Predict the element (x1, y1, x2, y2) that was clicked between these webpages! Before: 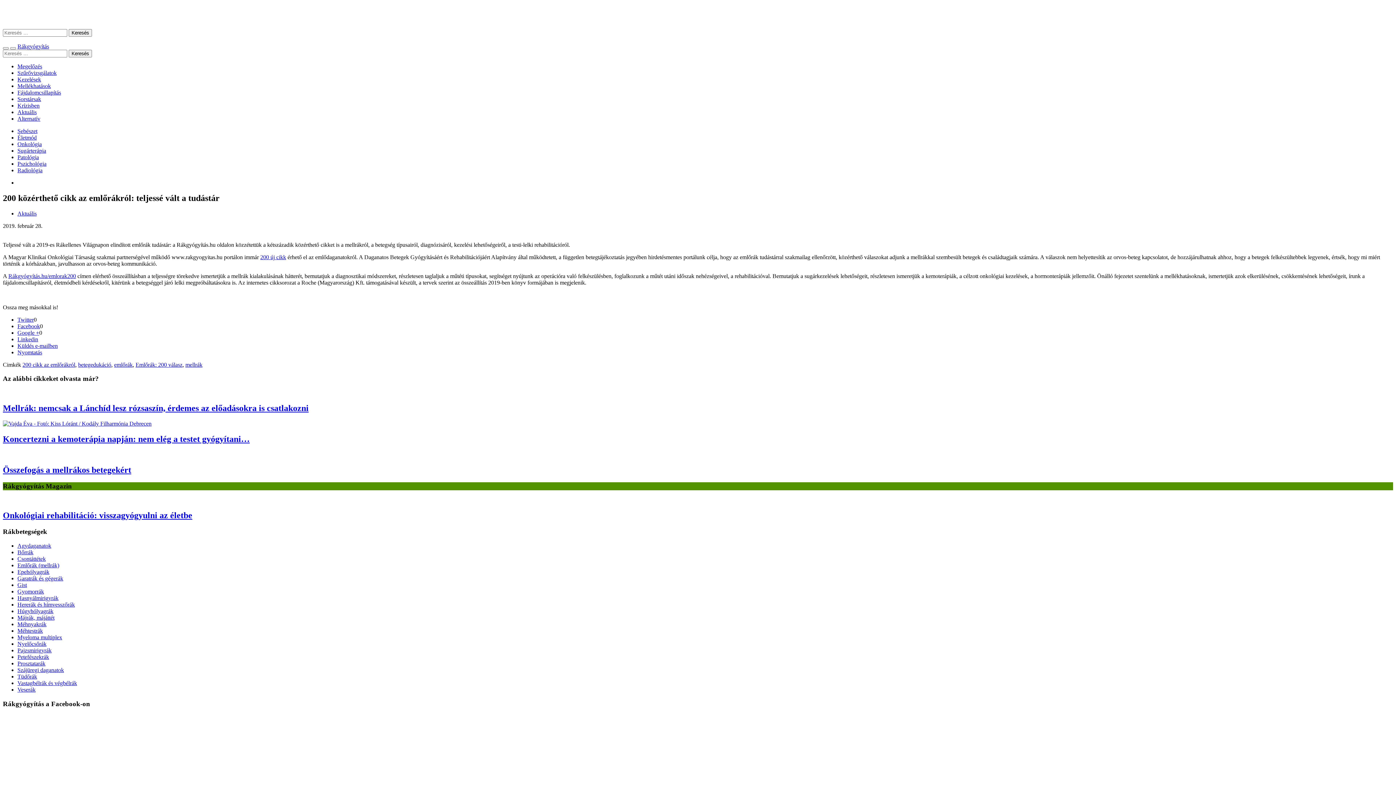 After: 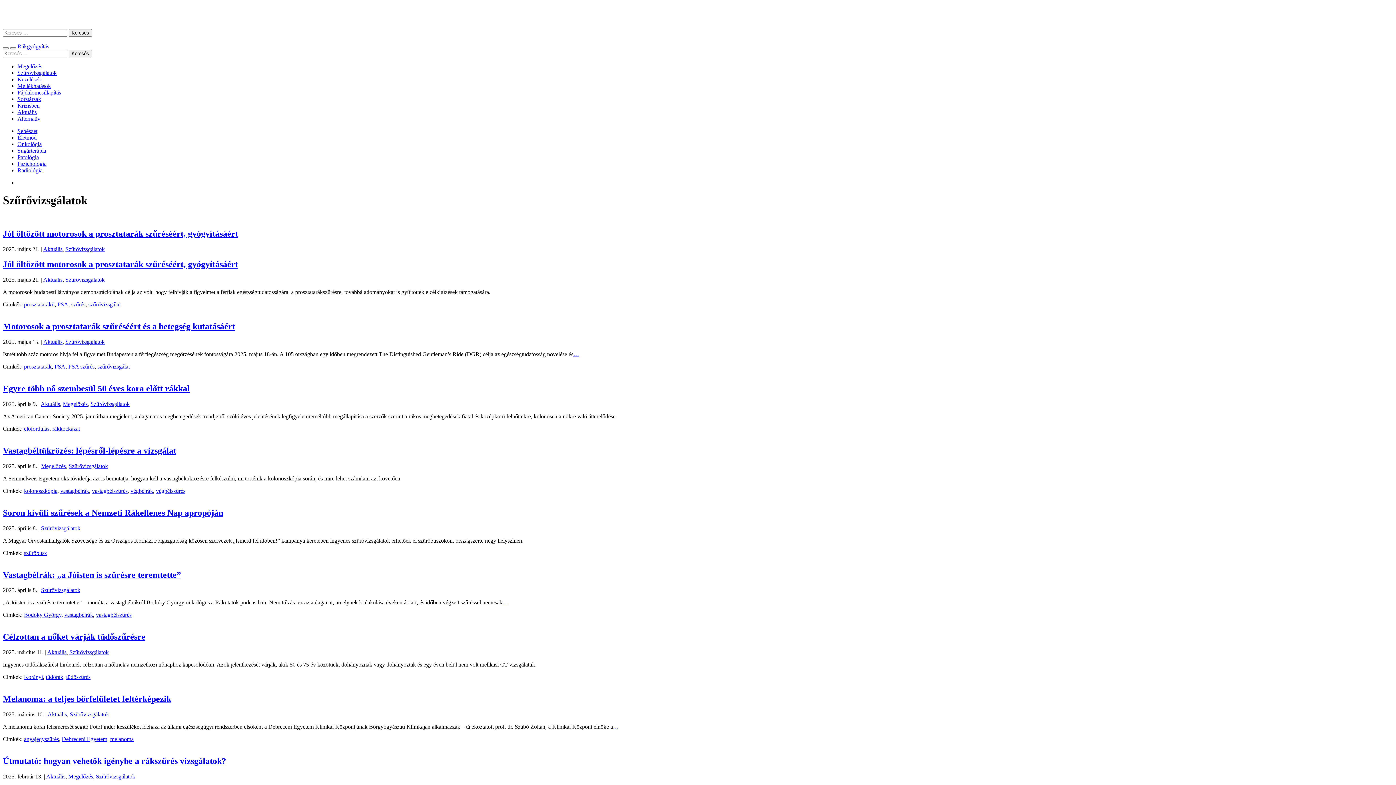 Action: label: Szűrővizsgálatok bbox: (17, 69, 56, 75)